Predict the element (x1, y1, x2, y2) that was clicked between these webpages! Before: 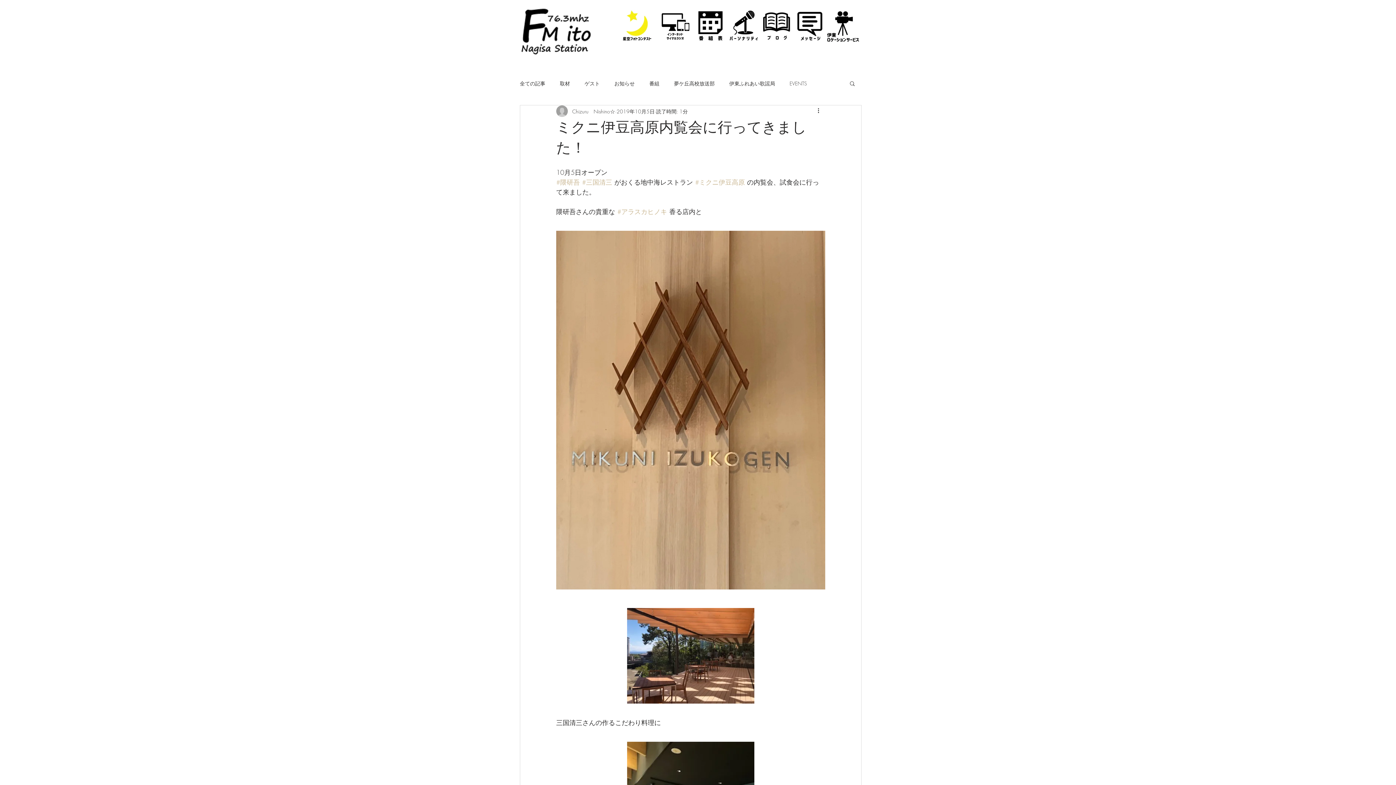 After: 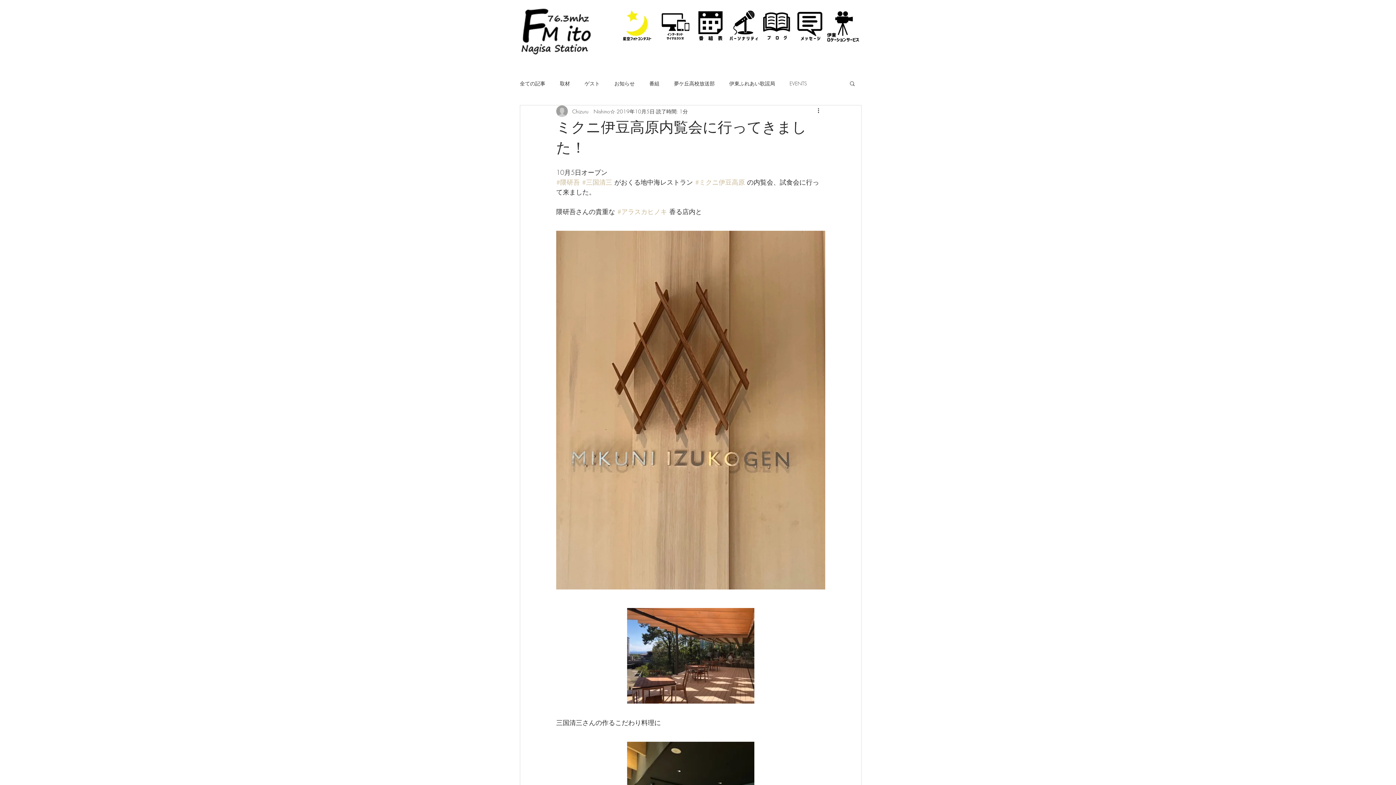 Action: label: 検索 bbox: (849, 80, 856, 86)